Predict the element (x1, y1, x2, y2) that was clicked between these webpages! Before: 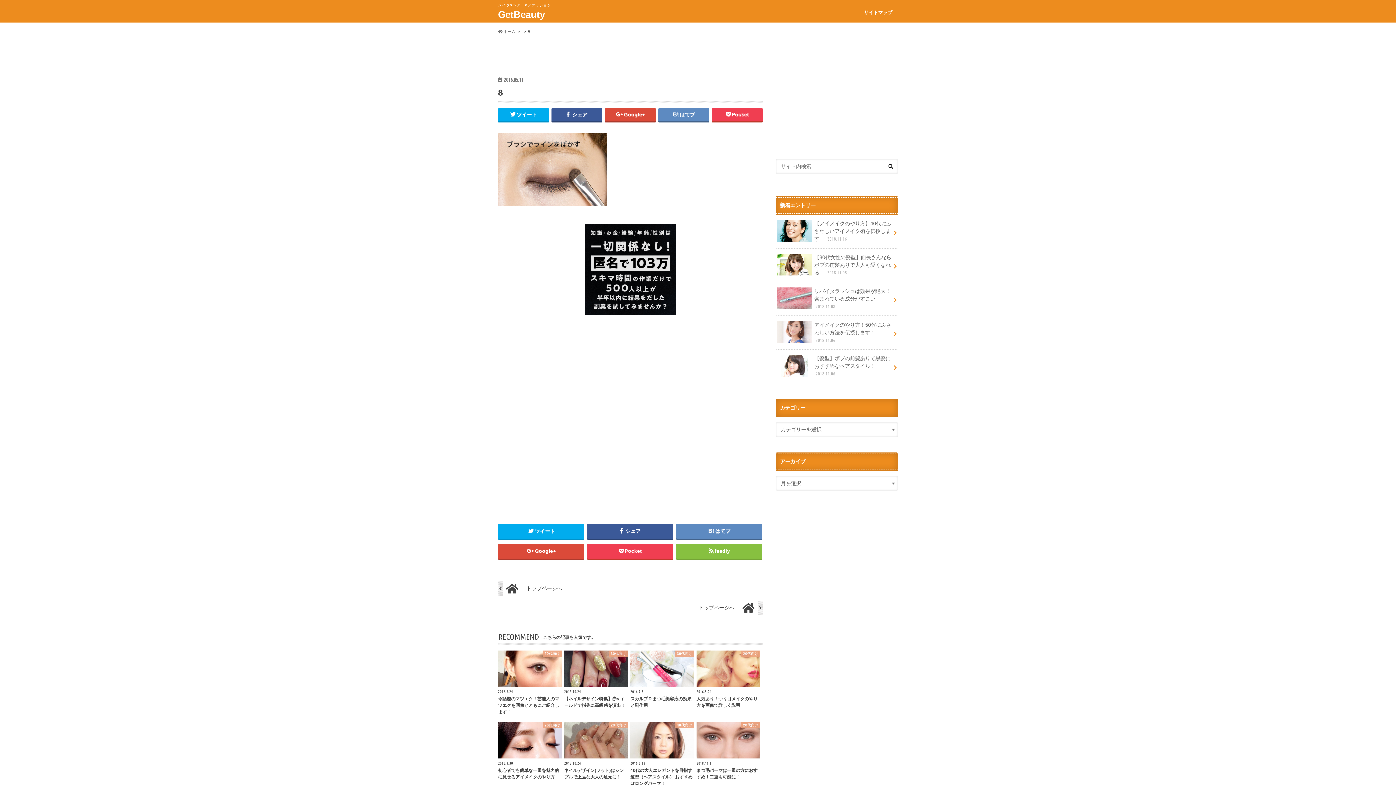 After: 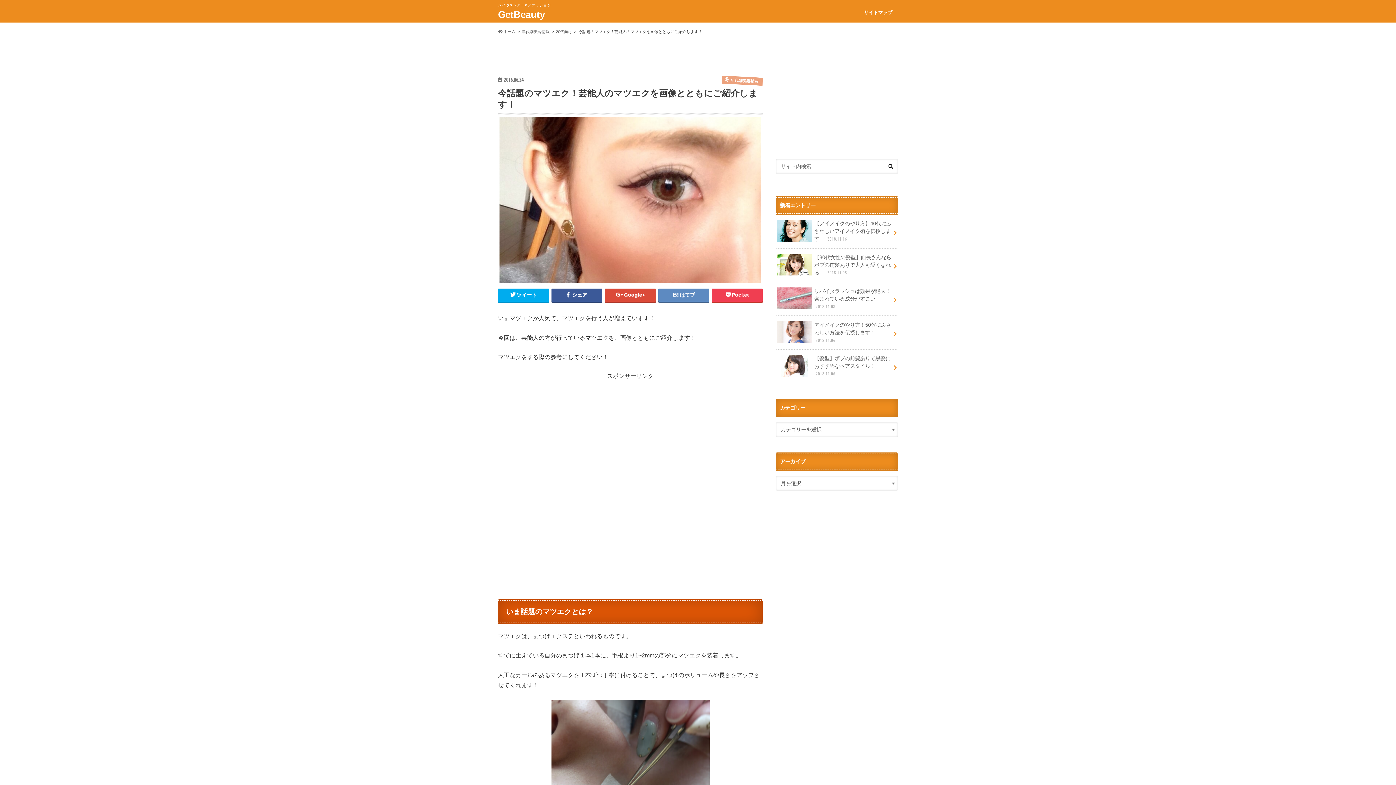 Action: bbox: (498, 650, 561, 715) label: 20代向け
2016.6.24
今話題のマツエク！芸能人のマツエクを画像とともにご紹介します！